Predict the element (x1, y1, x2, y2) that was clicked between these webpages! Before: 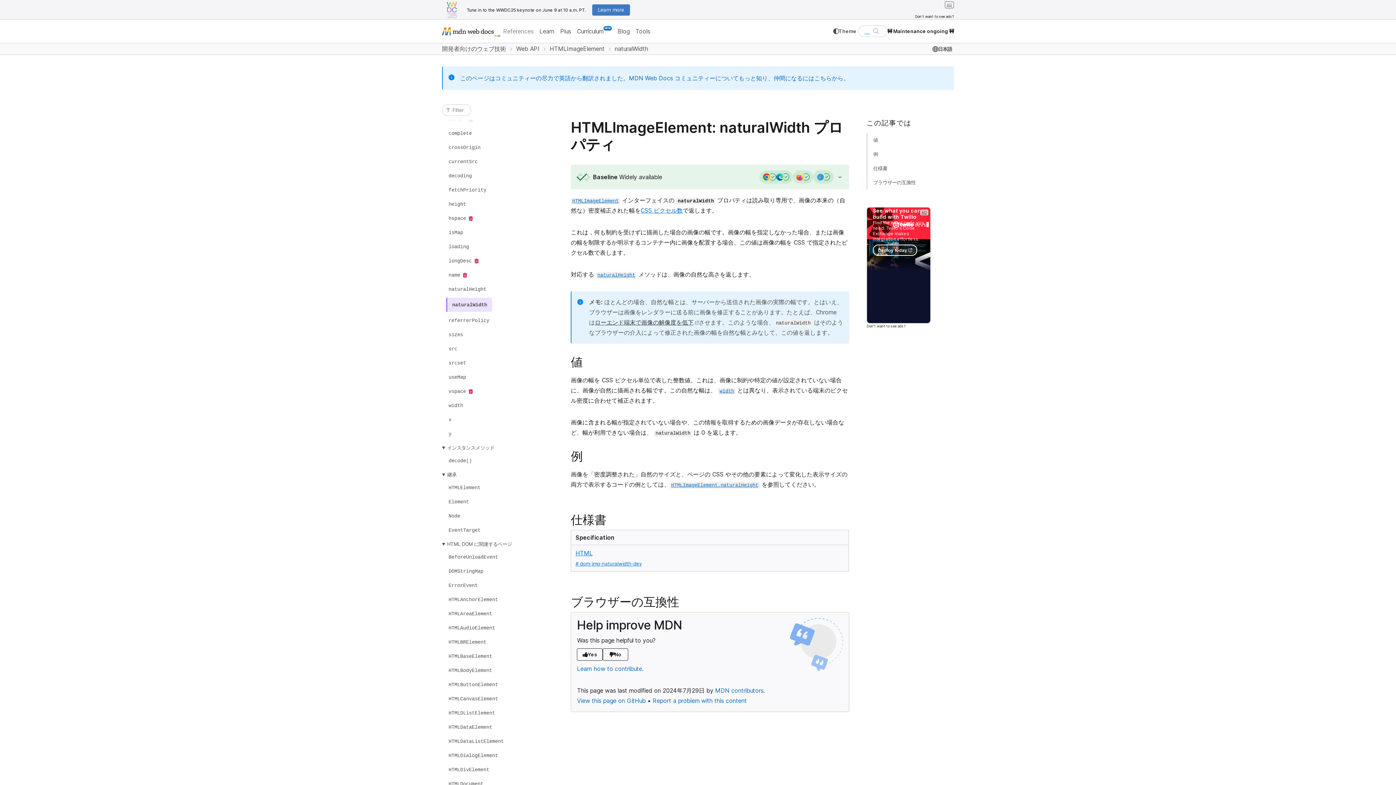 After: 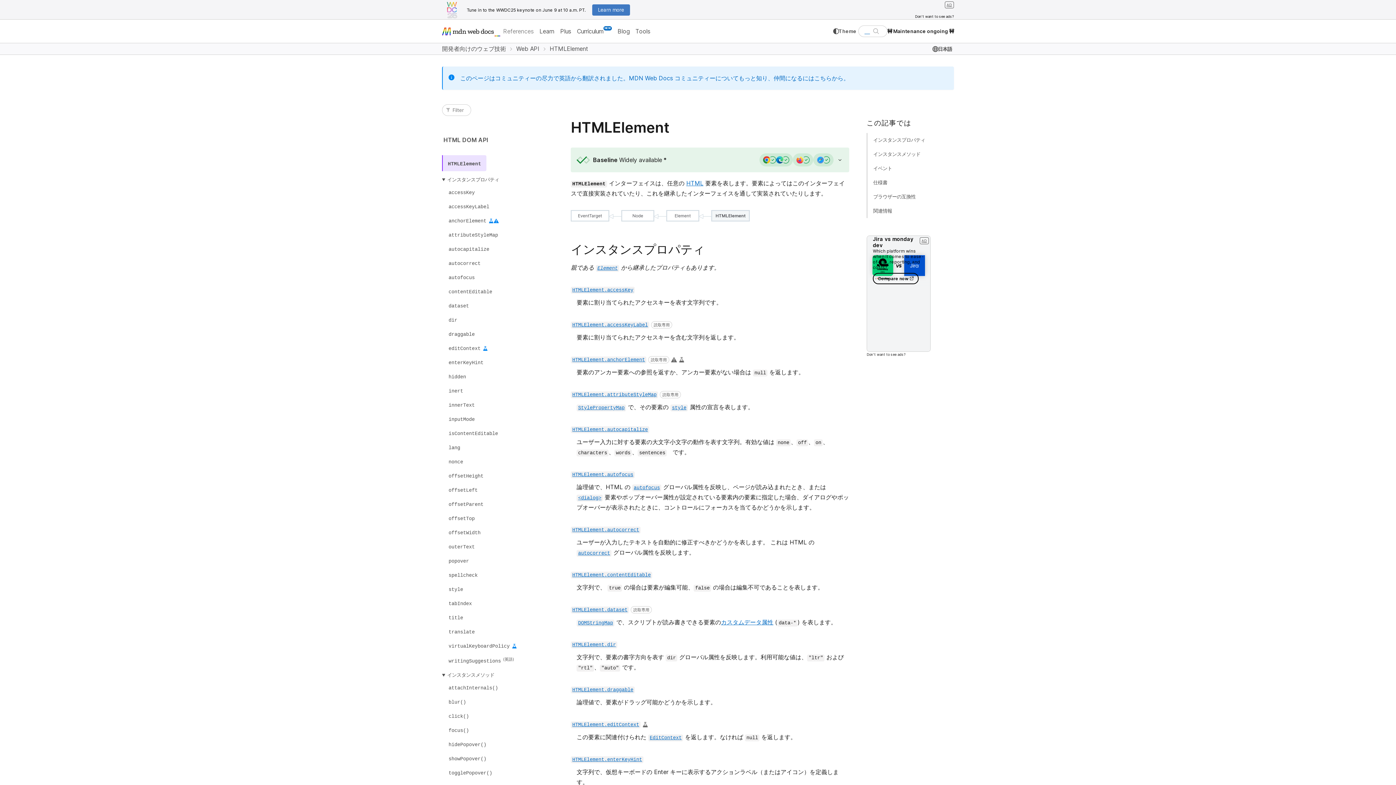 Action: label: HTMLElement bbox: (446, 482, 482, 493)